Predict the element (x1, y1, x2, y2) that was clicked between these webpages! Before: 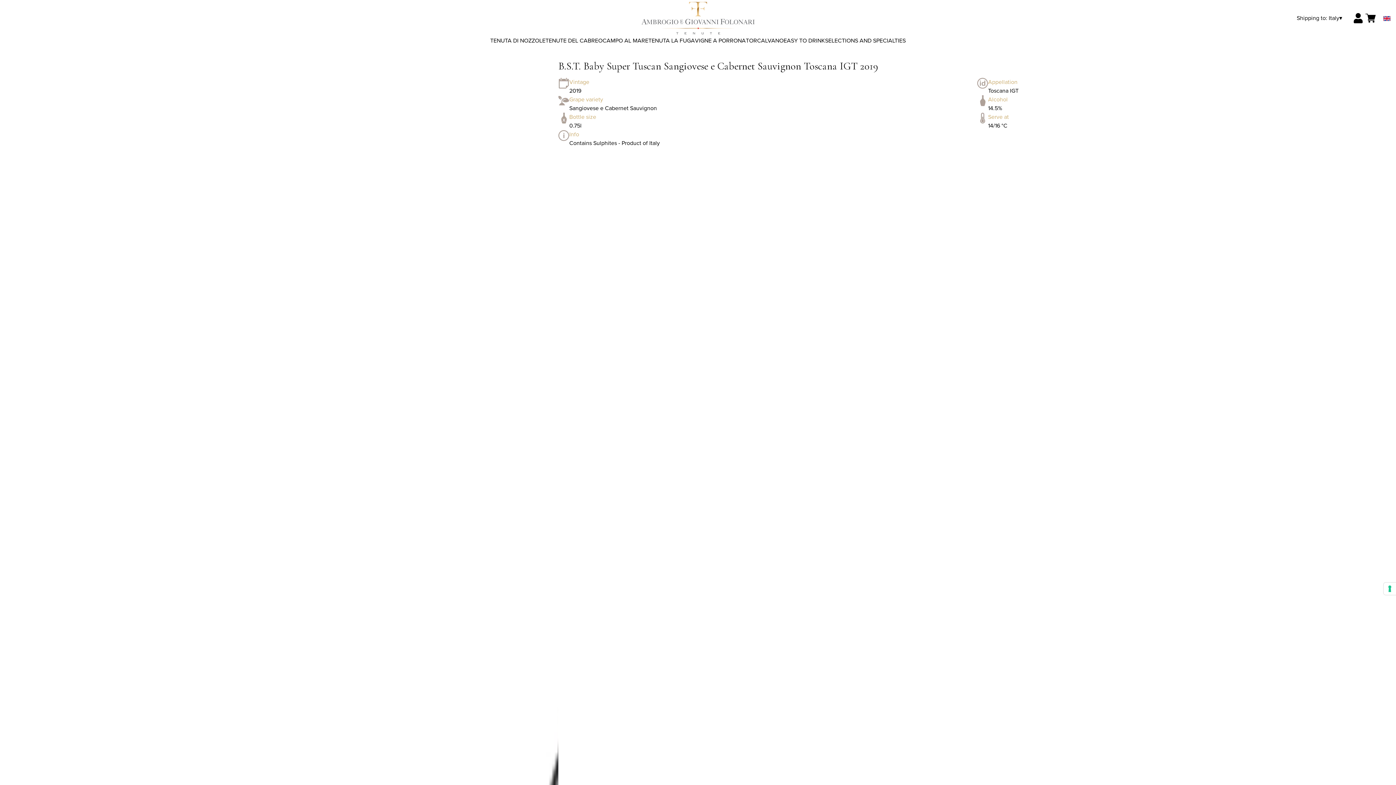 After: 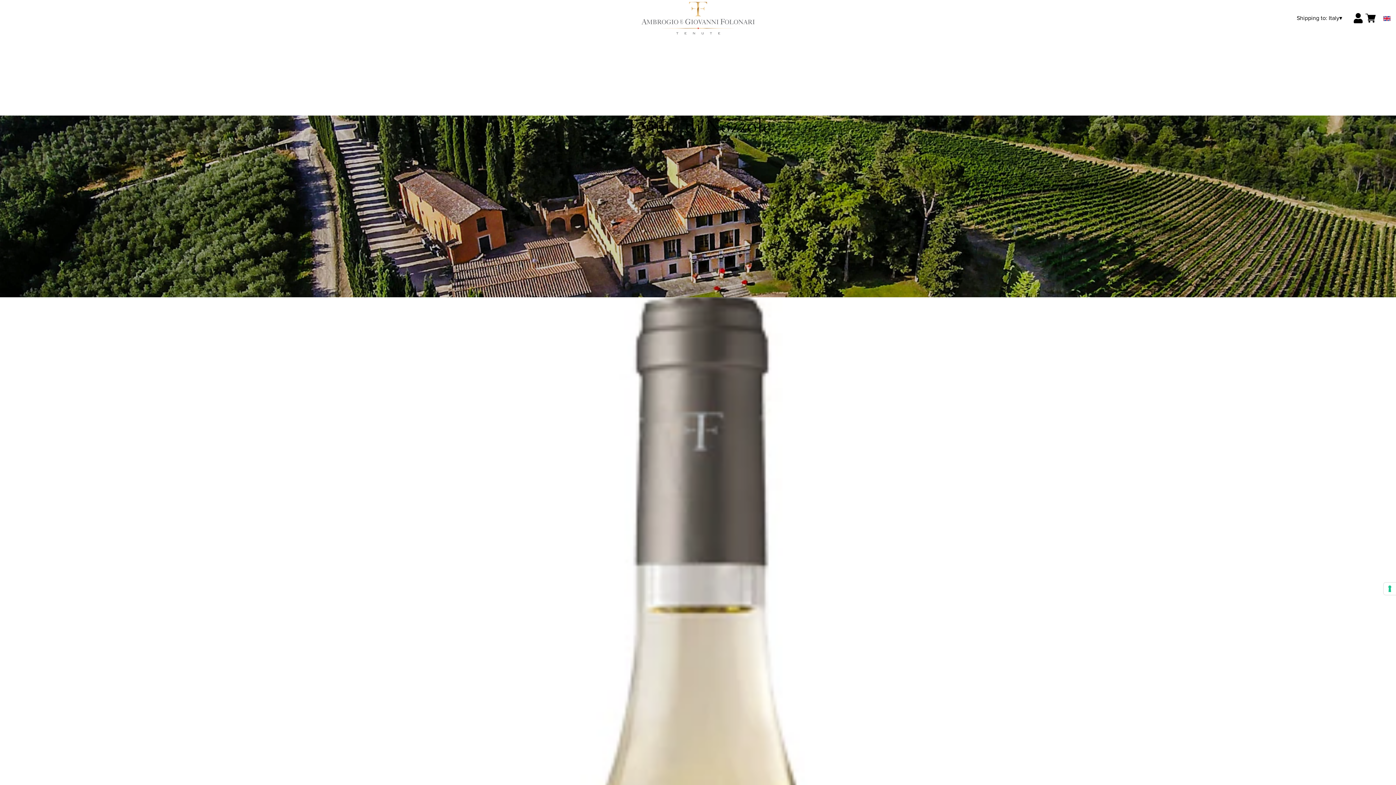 Action: label: TENUTA DI NOZZOLE bbox: (490, 36, 545, 44)